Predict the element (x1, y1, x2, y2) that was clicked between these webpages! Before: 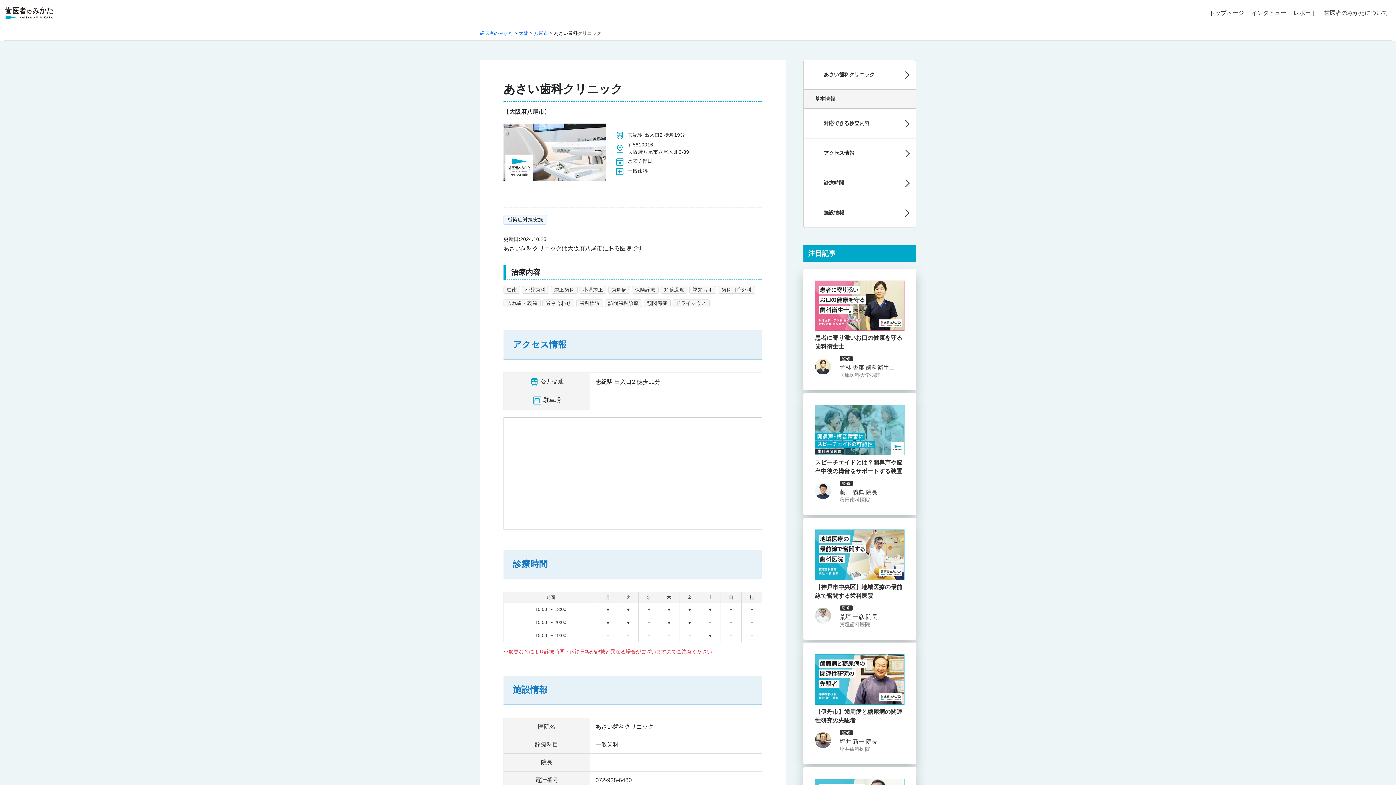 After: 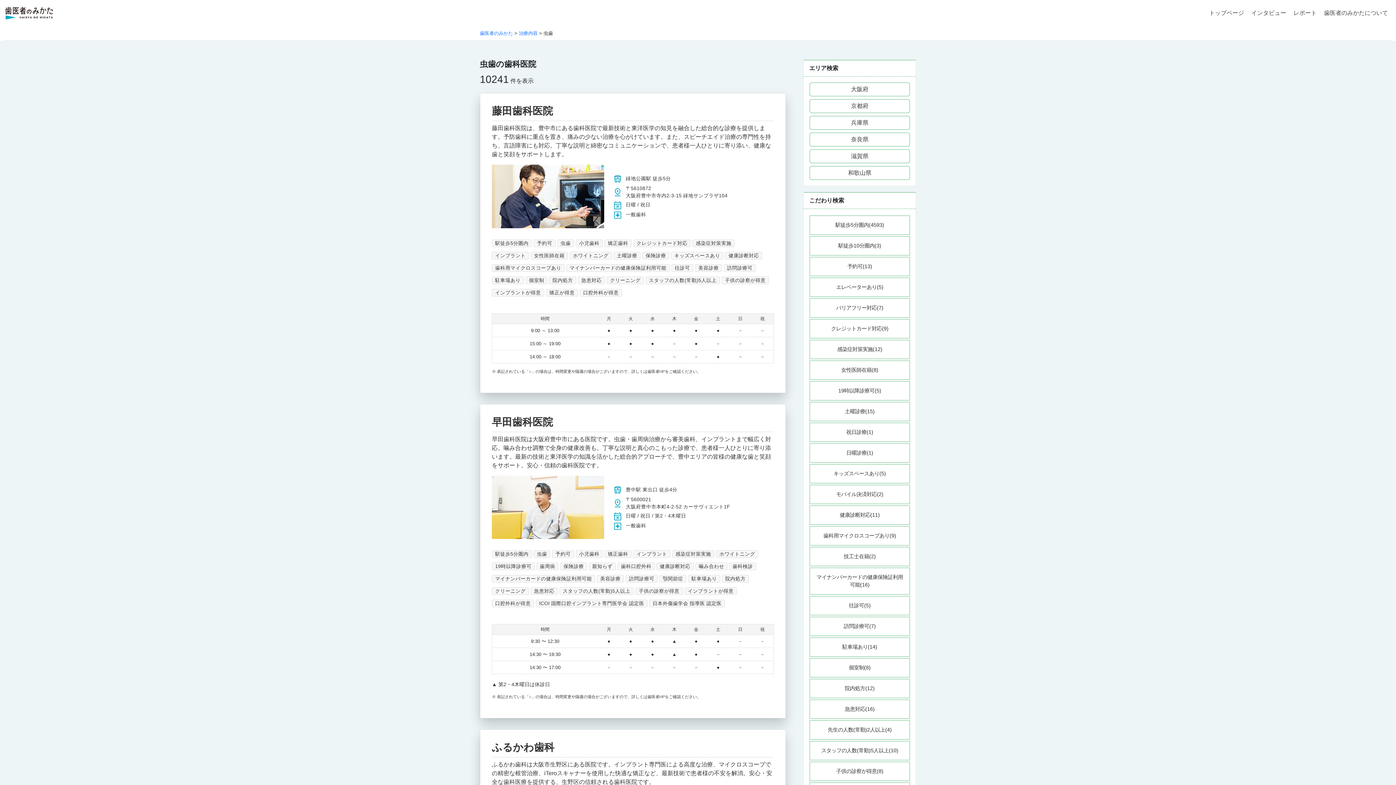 Action: bbox: (506, 287, 517, 292) label: 虫歯